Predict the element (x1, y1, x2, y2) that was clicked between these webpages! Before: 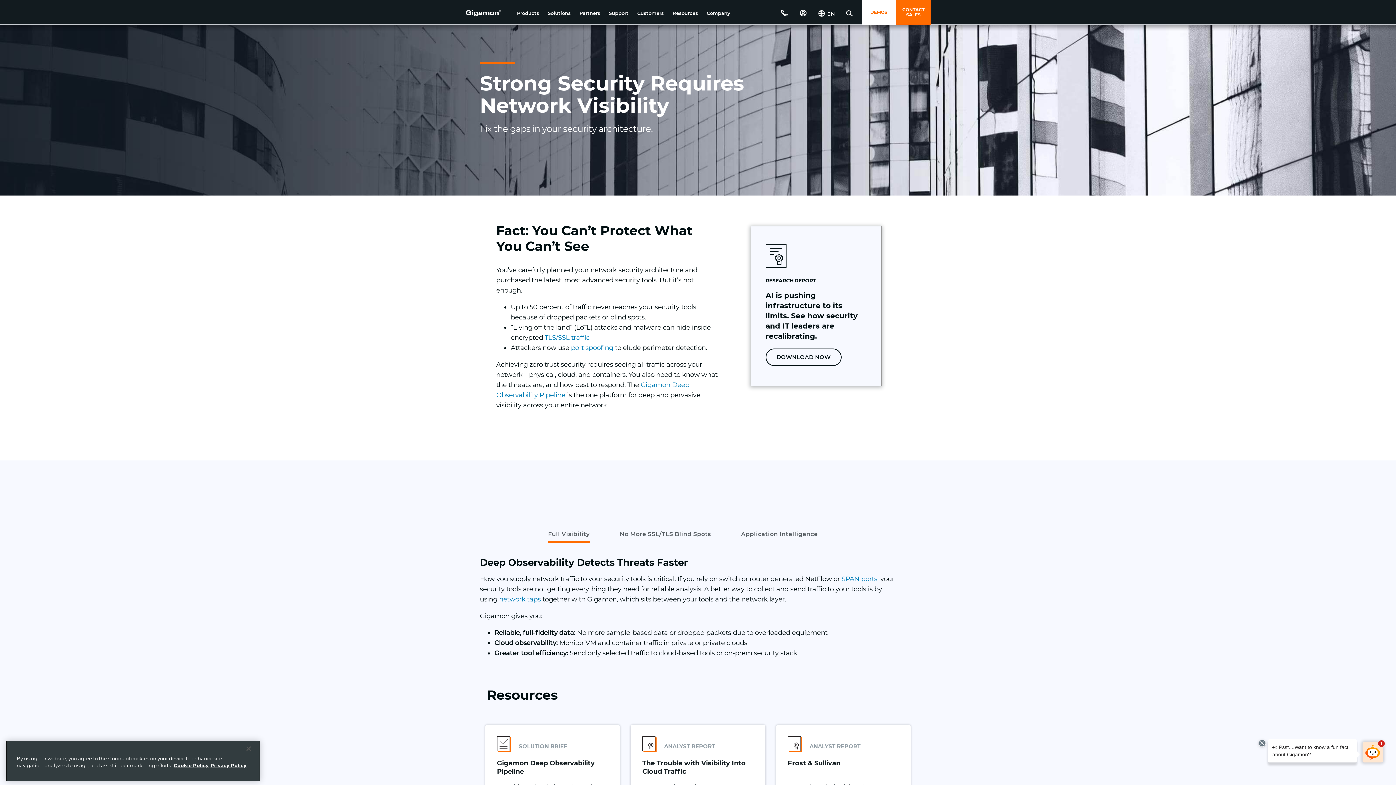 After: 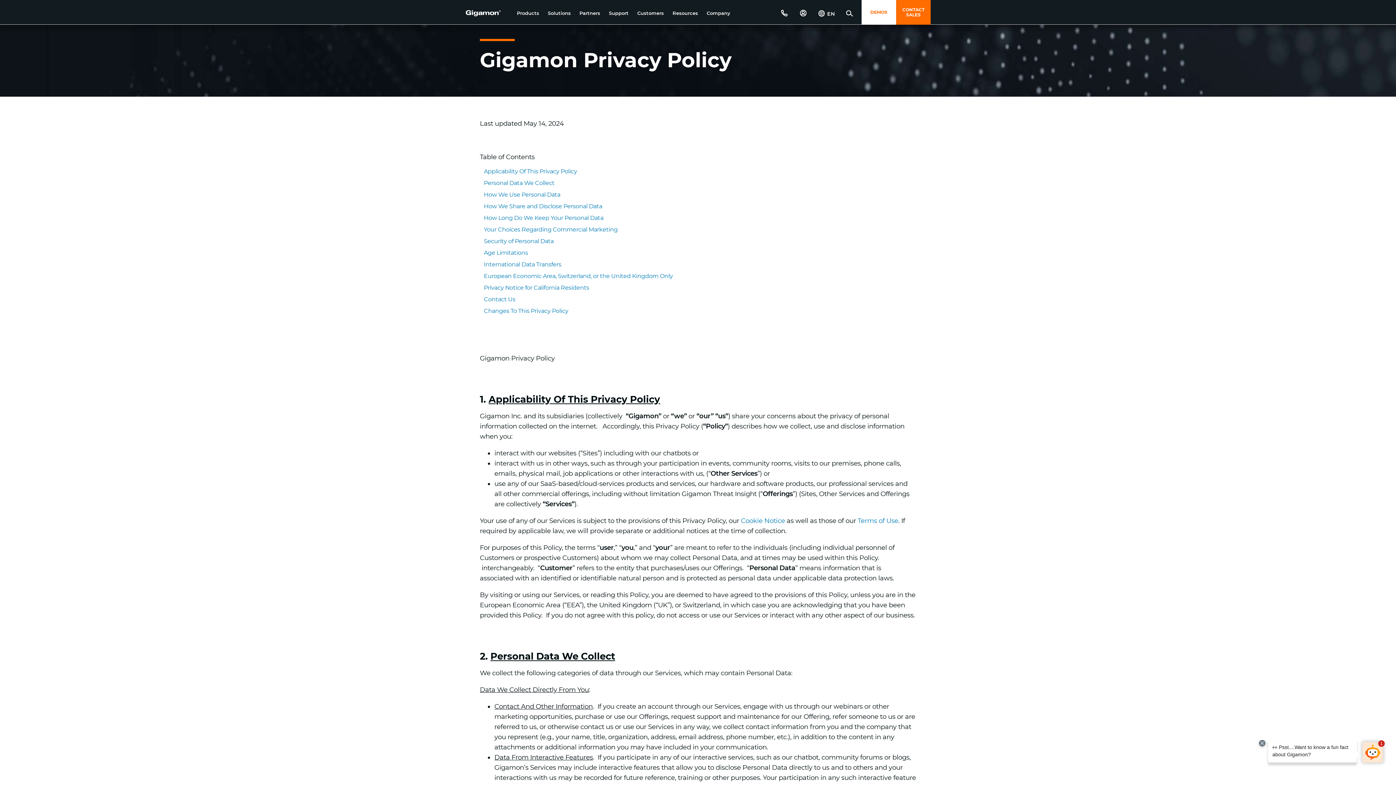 Action: label: Legal Information bbox: (210, 762, 246, 768)